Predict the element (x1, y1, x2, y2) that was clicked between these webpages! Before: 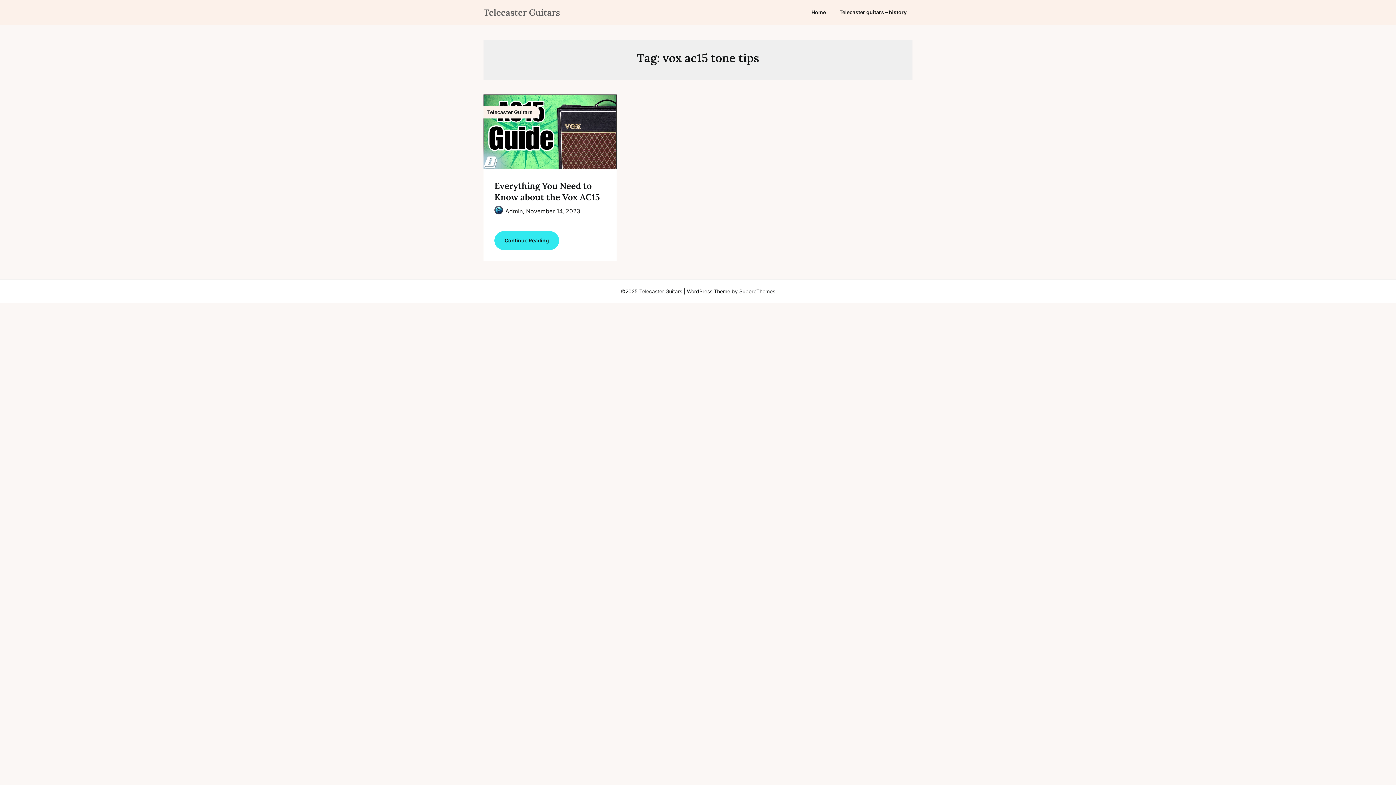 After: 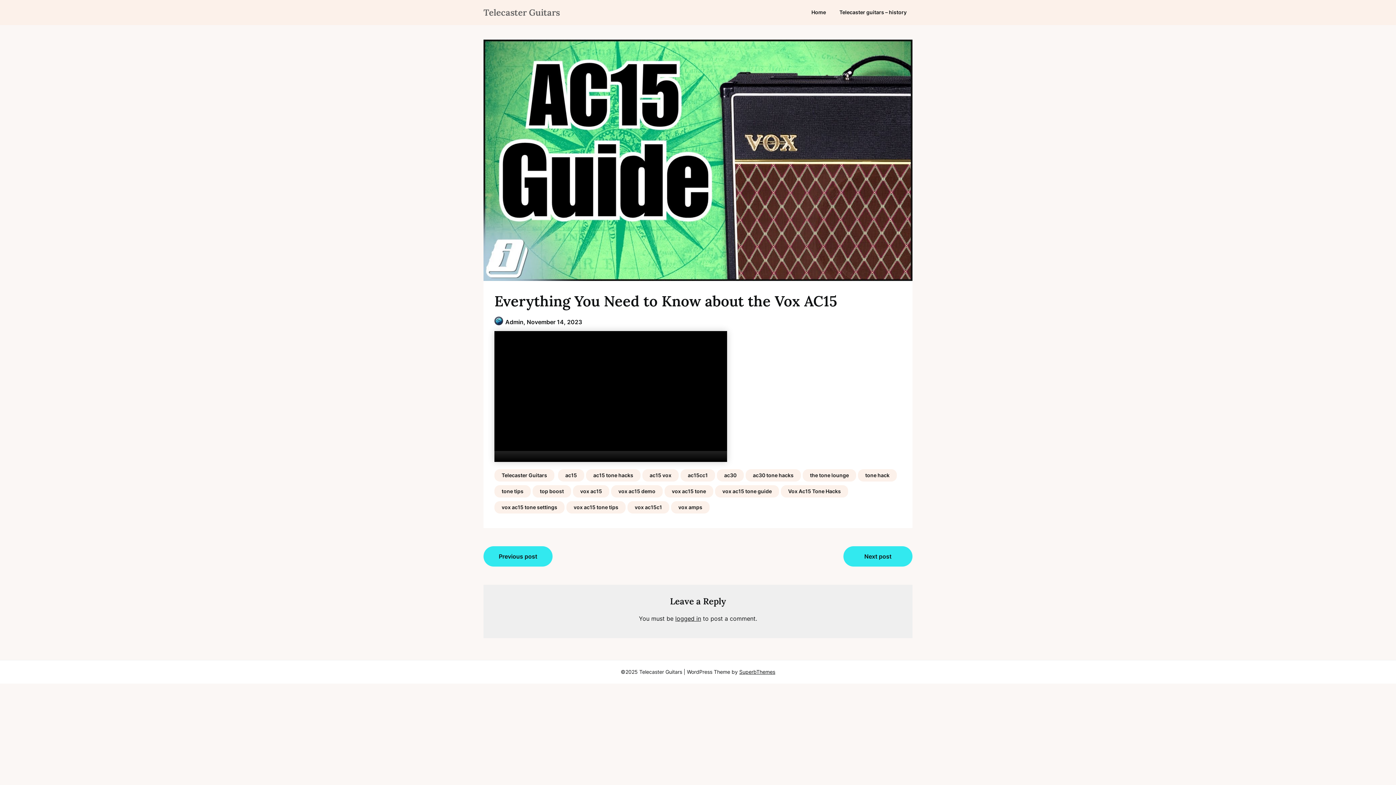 Action: label: Continue Reading bbox: (494, 231, 559, 250)